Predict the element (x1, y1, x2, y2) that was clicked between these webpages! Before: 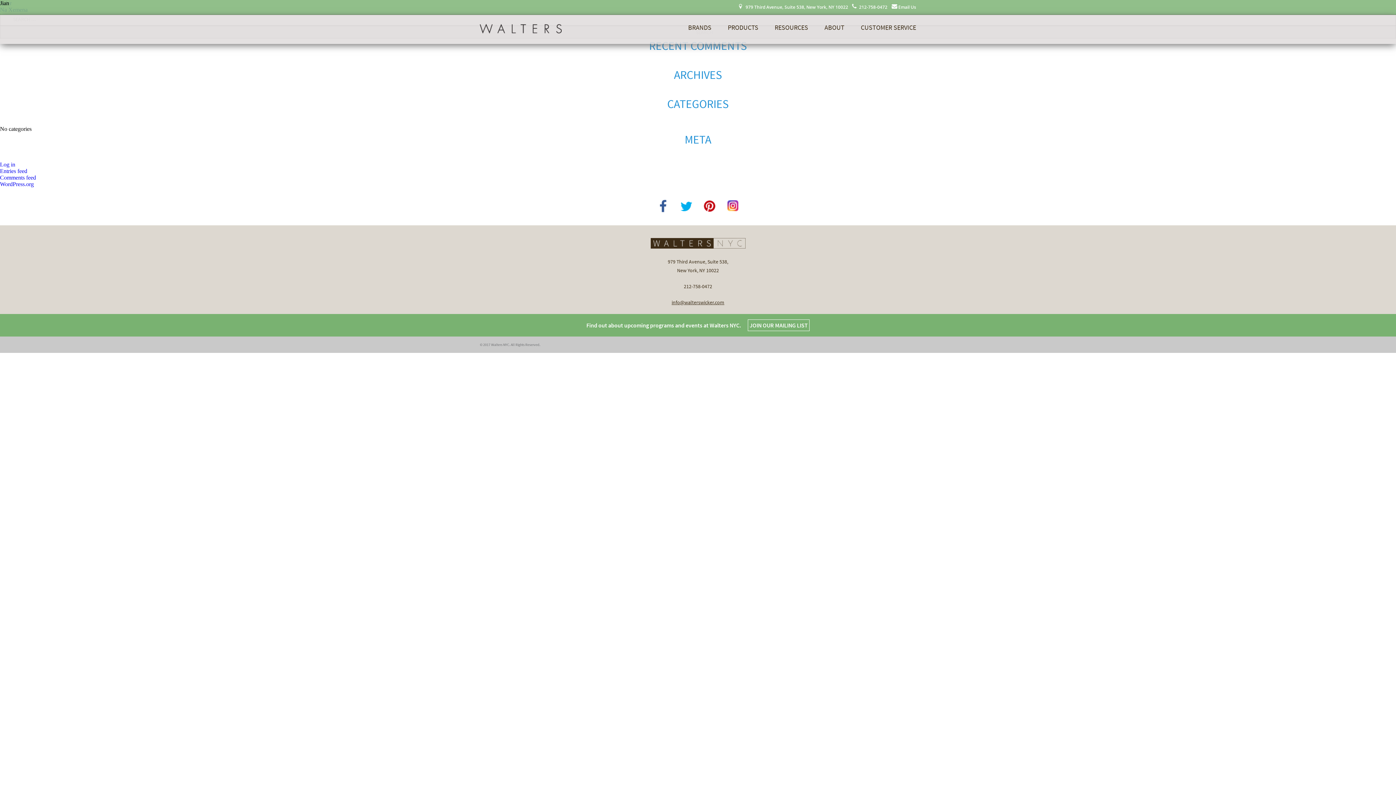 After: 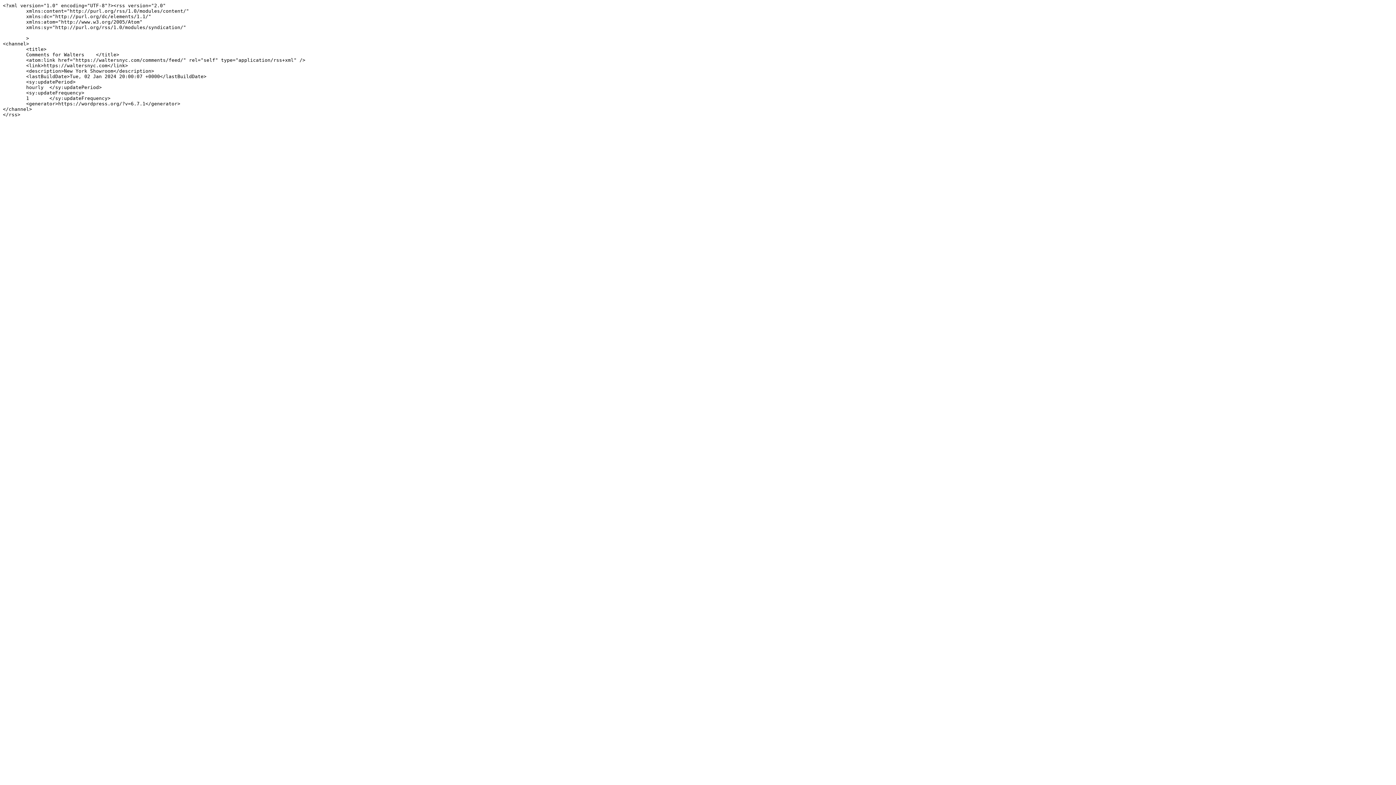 Action: bbox: (0, 174, 36, 180) label: Comments feed